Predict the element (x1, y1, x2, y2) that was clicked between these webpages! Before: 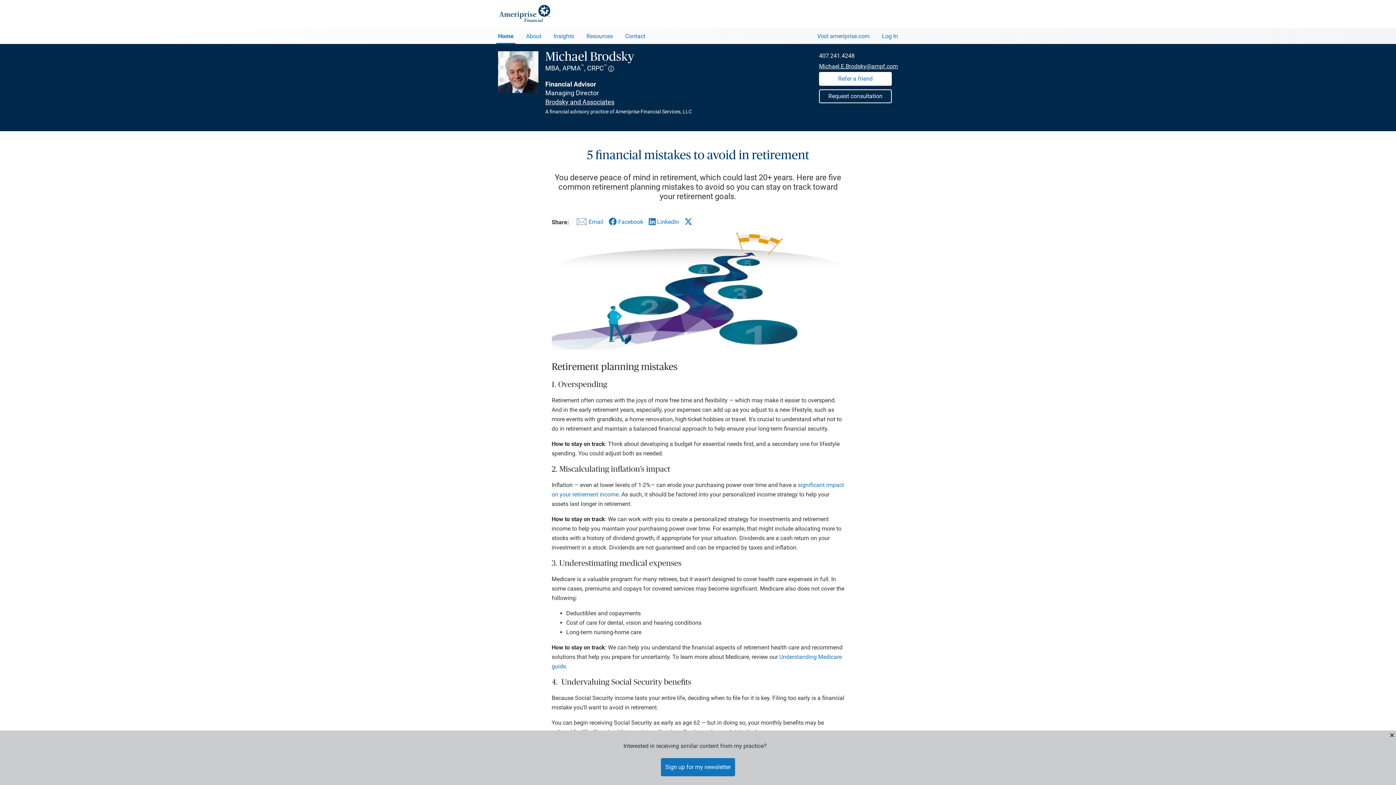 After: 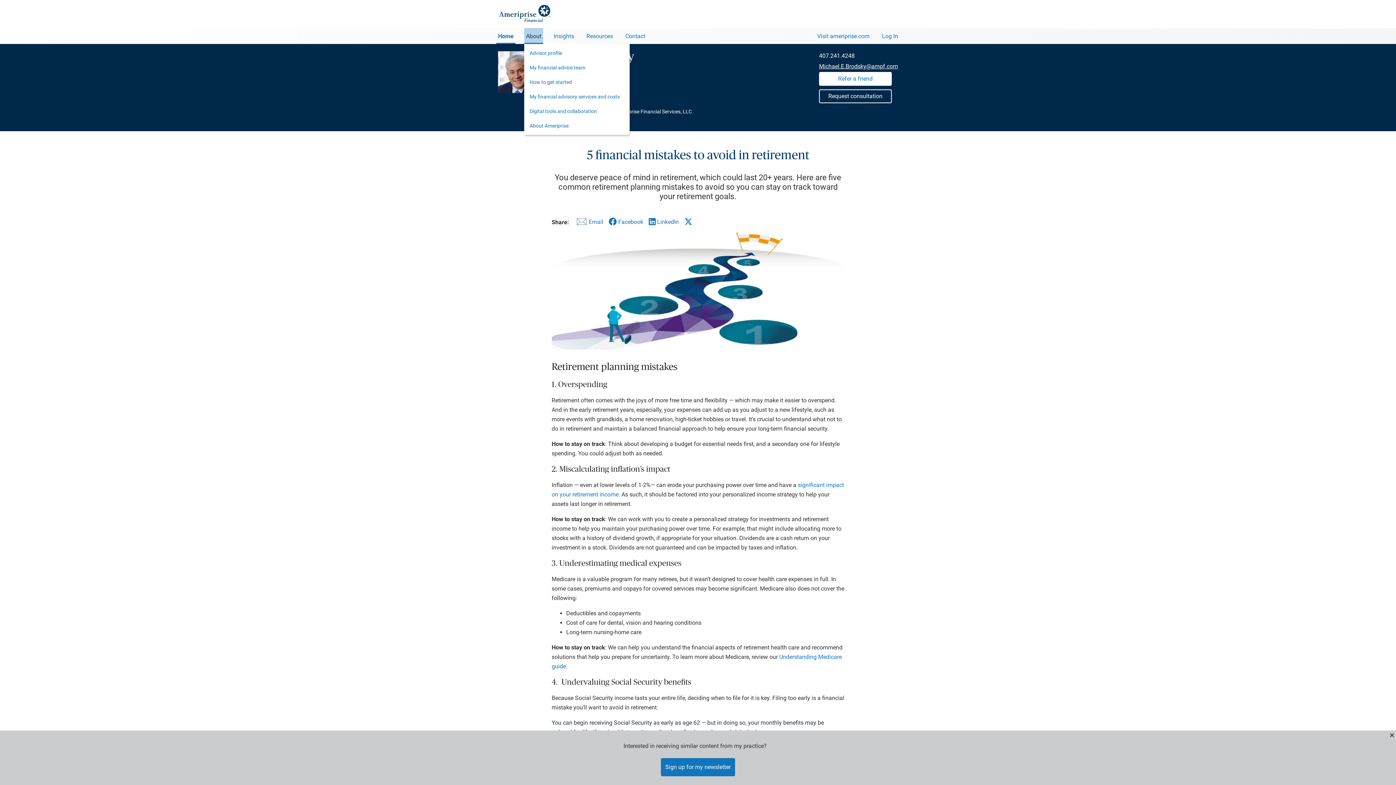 Action: label: About bbox: (524, 28, 543, 42)